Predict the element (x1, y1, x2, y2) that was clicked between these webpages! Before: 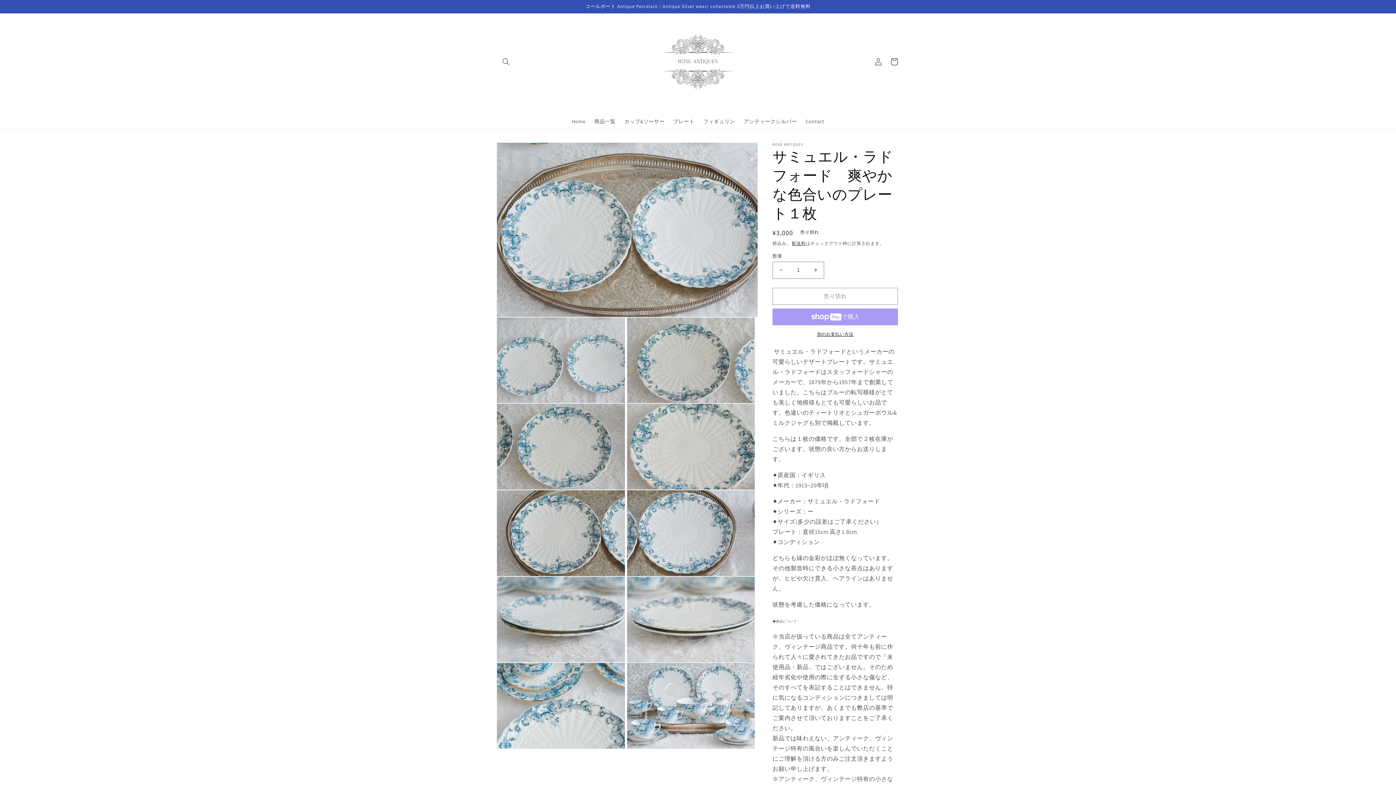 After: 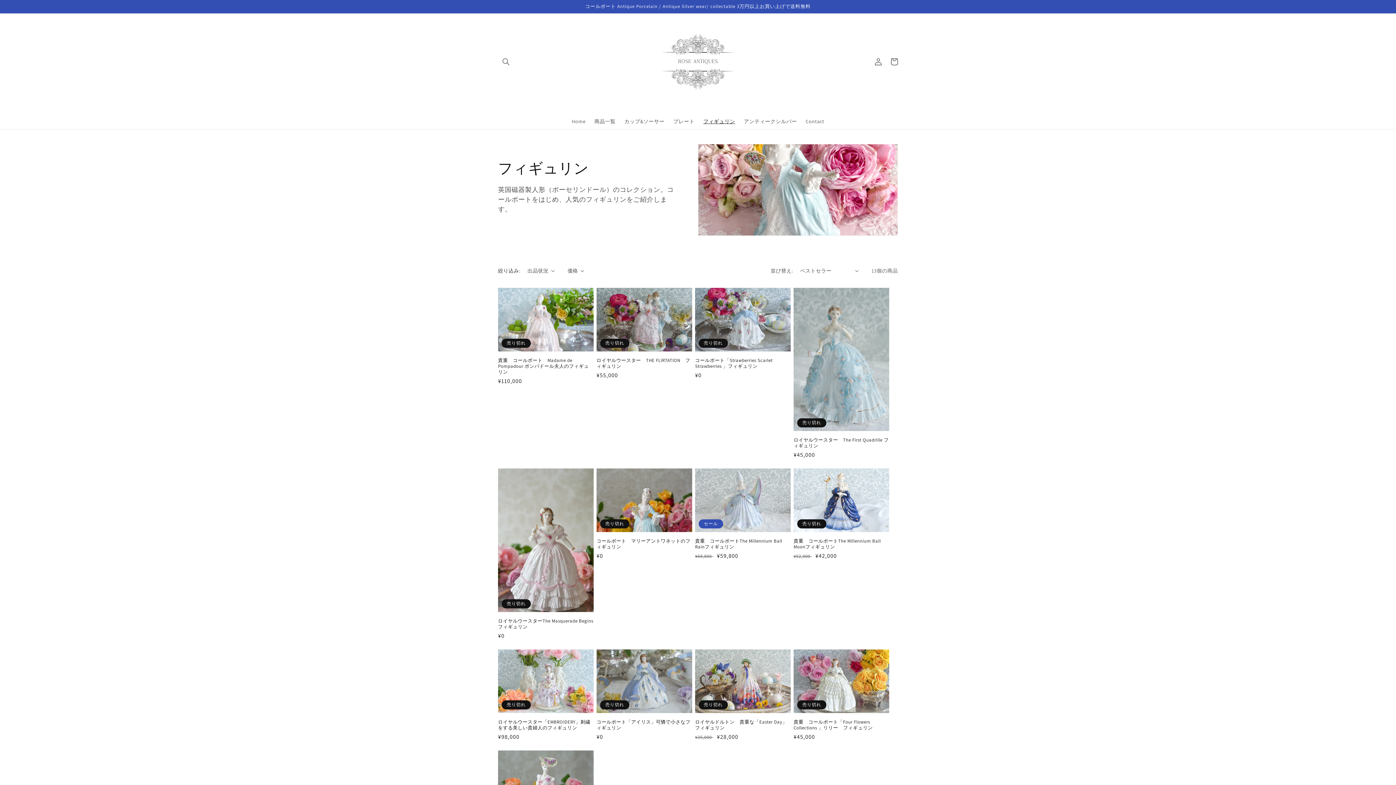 Action: bbox: (699, 113, 739, 128) label: フィギュリン